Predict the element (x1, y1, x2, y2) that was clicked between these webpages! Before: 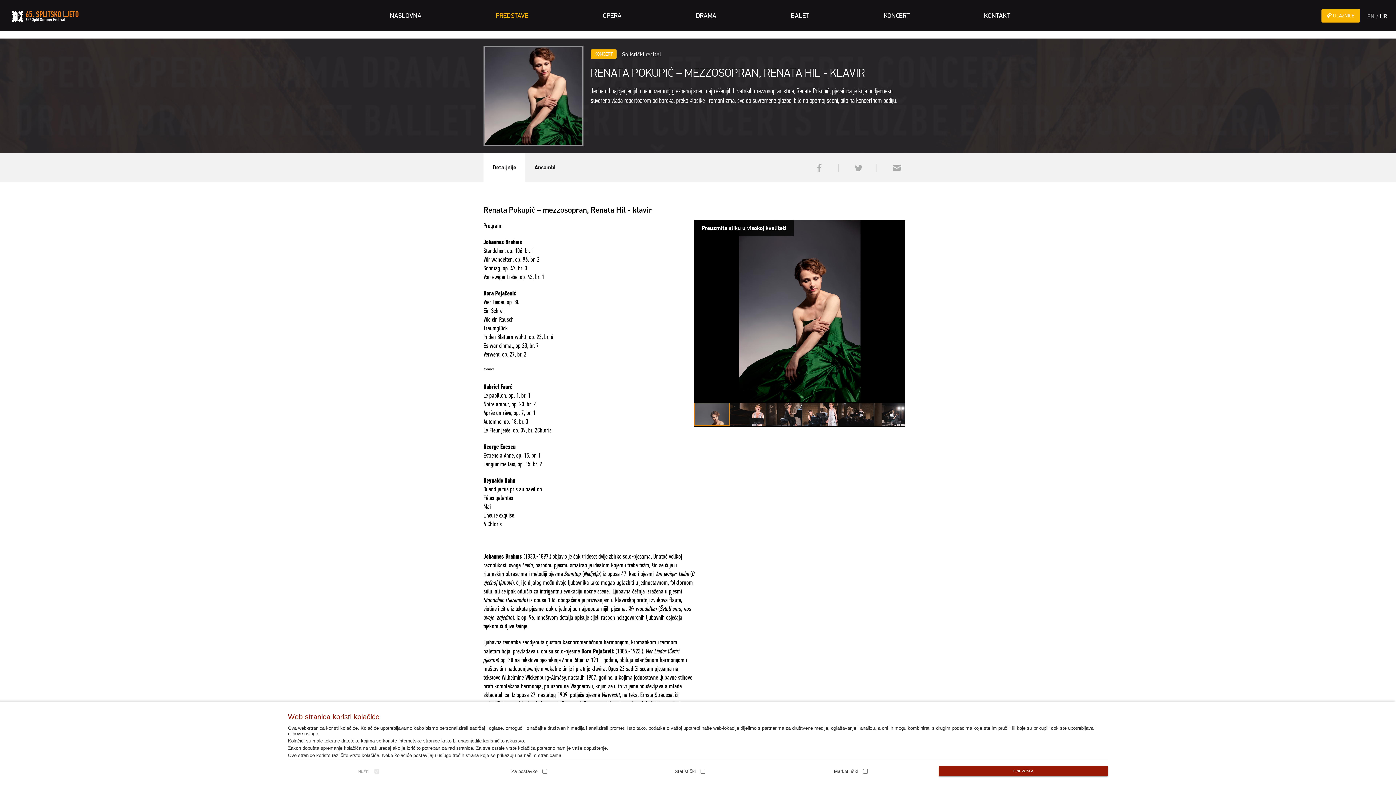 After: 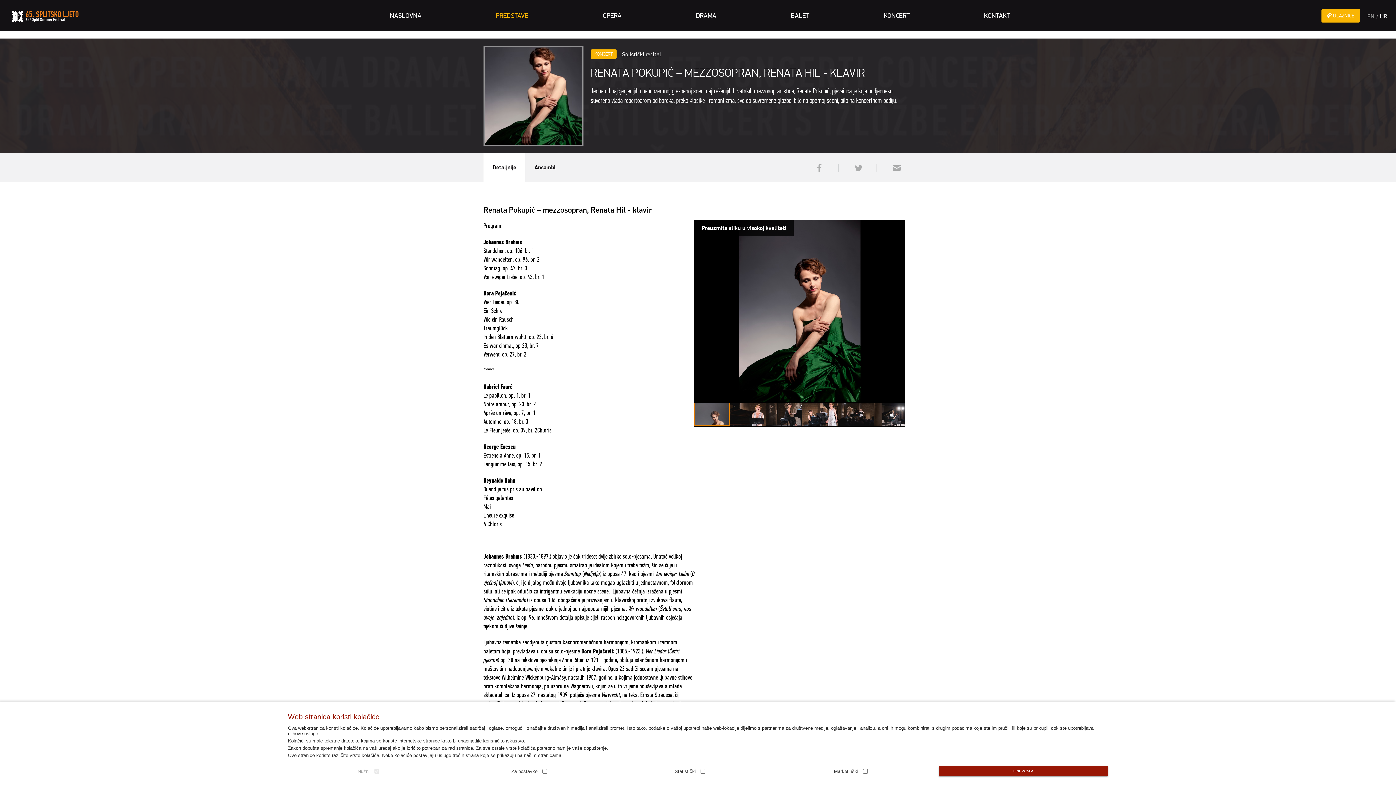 Action: label: Detaljnije bbox: (483, 164, 525, 171)